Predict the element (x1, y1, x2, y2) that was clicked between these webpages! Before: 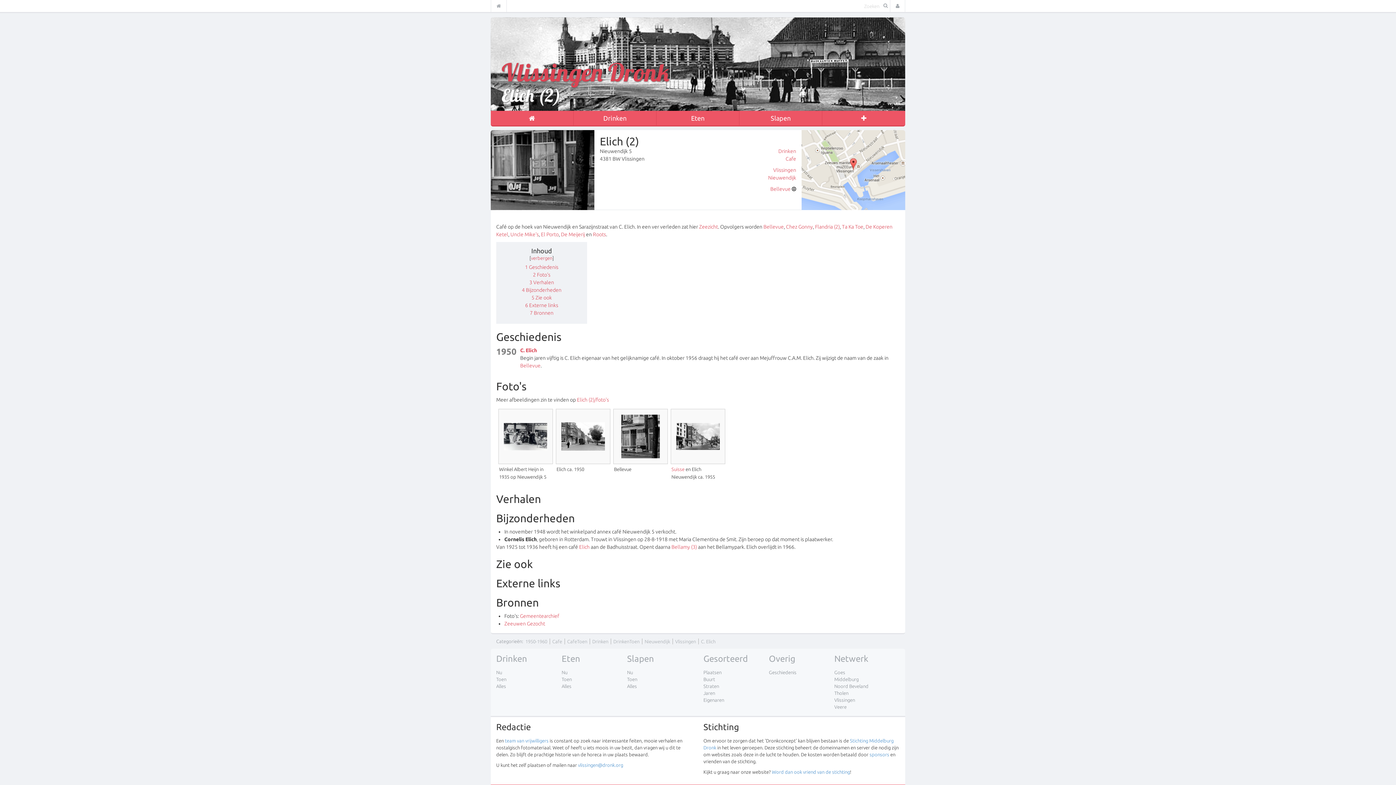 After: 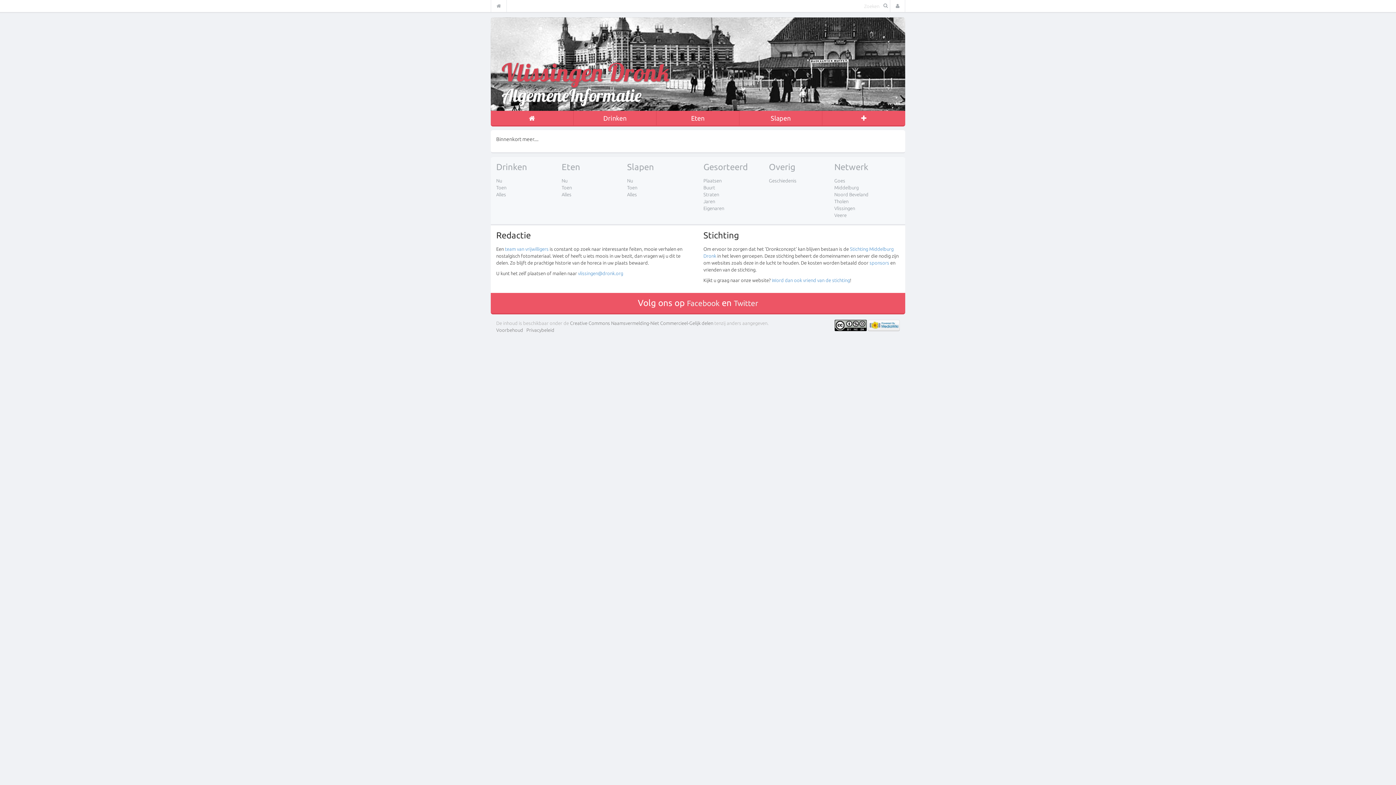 Action: bbox: (769, 670, 796, 675) label: Geschiedenis